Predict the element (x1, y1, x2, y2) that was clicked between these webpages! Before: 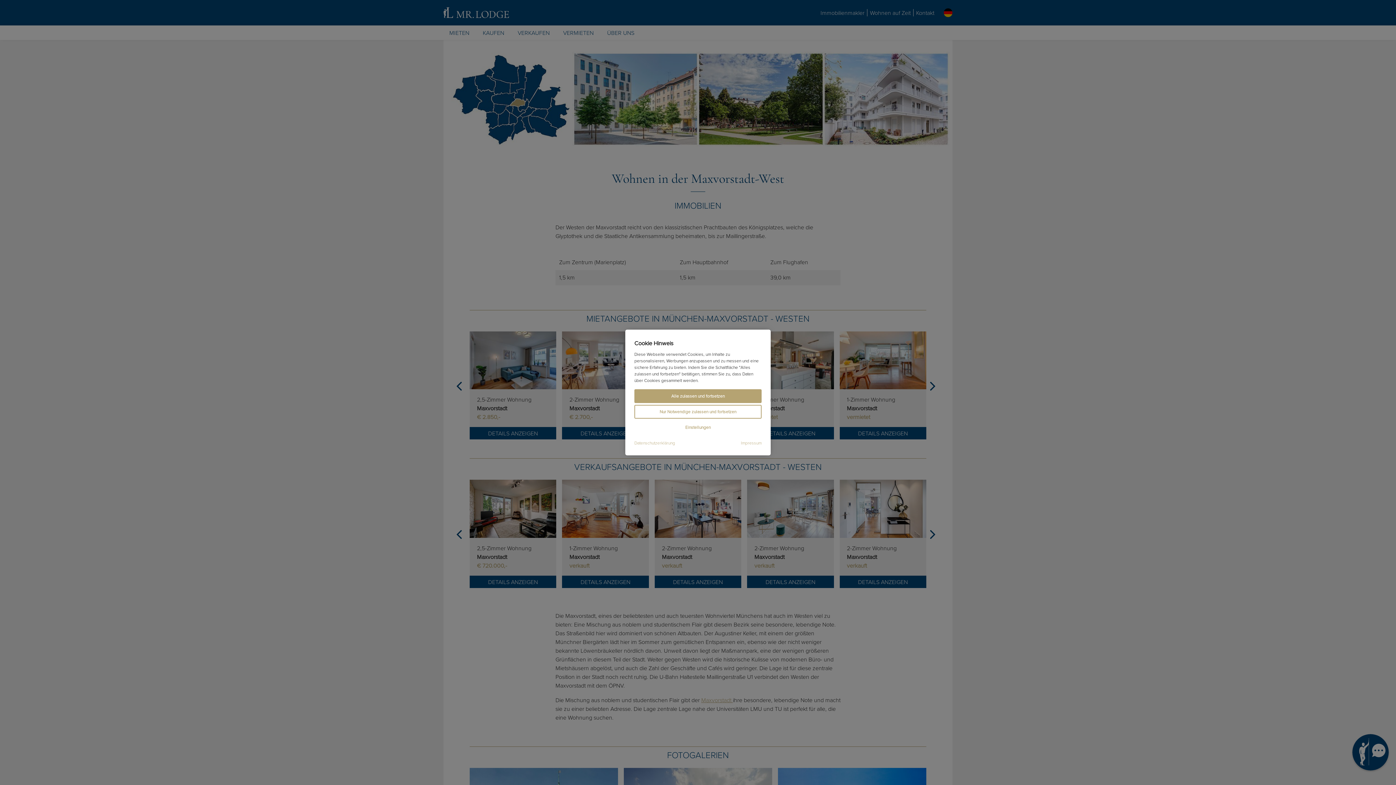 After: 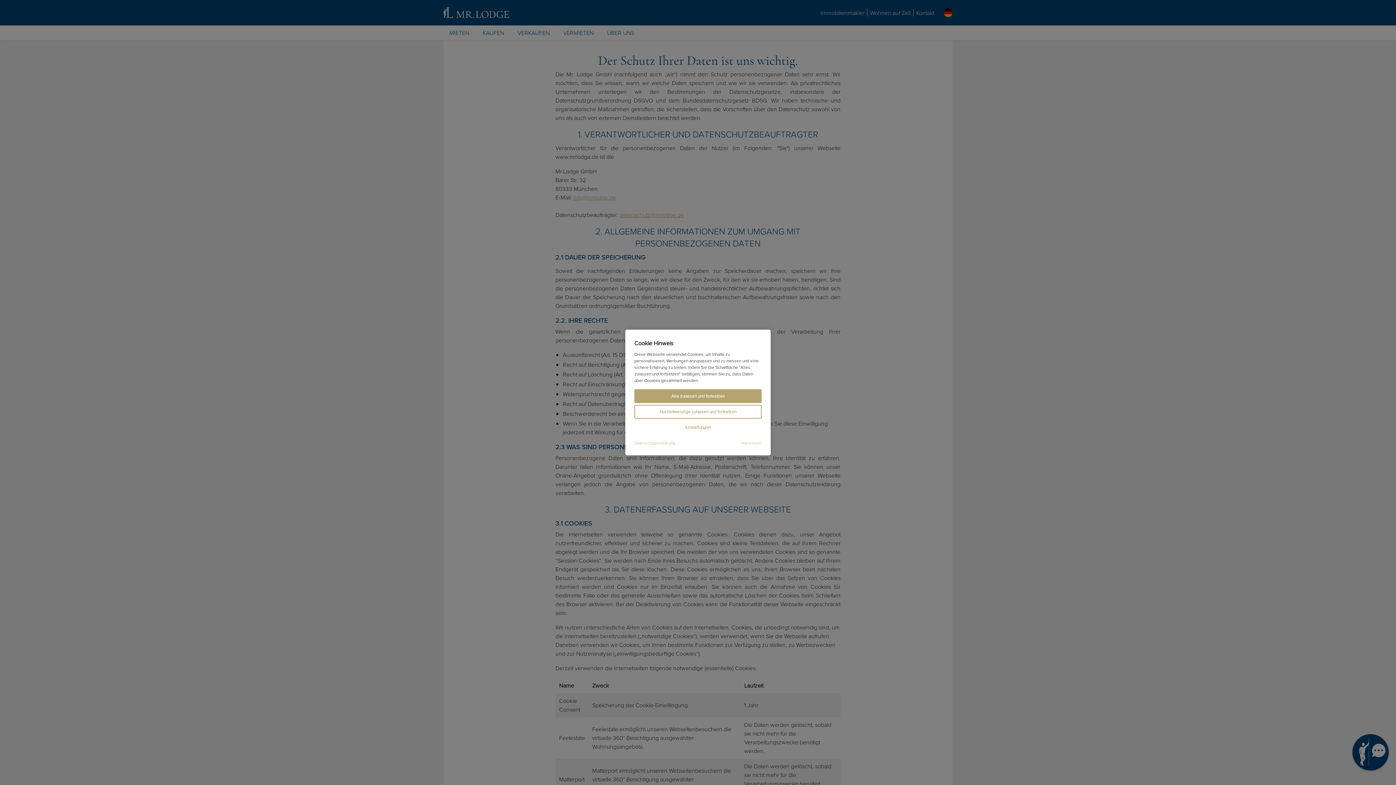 Action: bbox: (634, 441, 675, 445) label: Datenschutzerklärung